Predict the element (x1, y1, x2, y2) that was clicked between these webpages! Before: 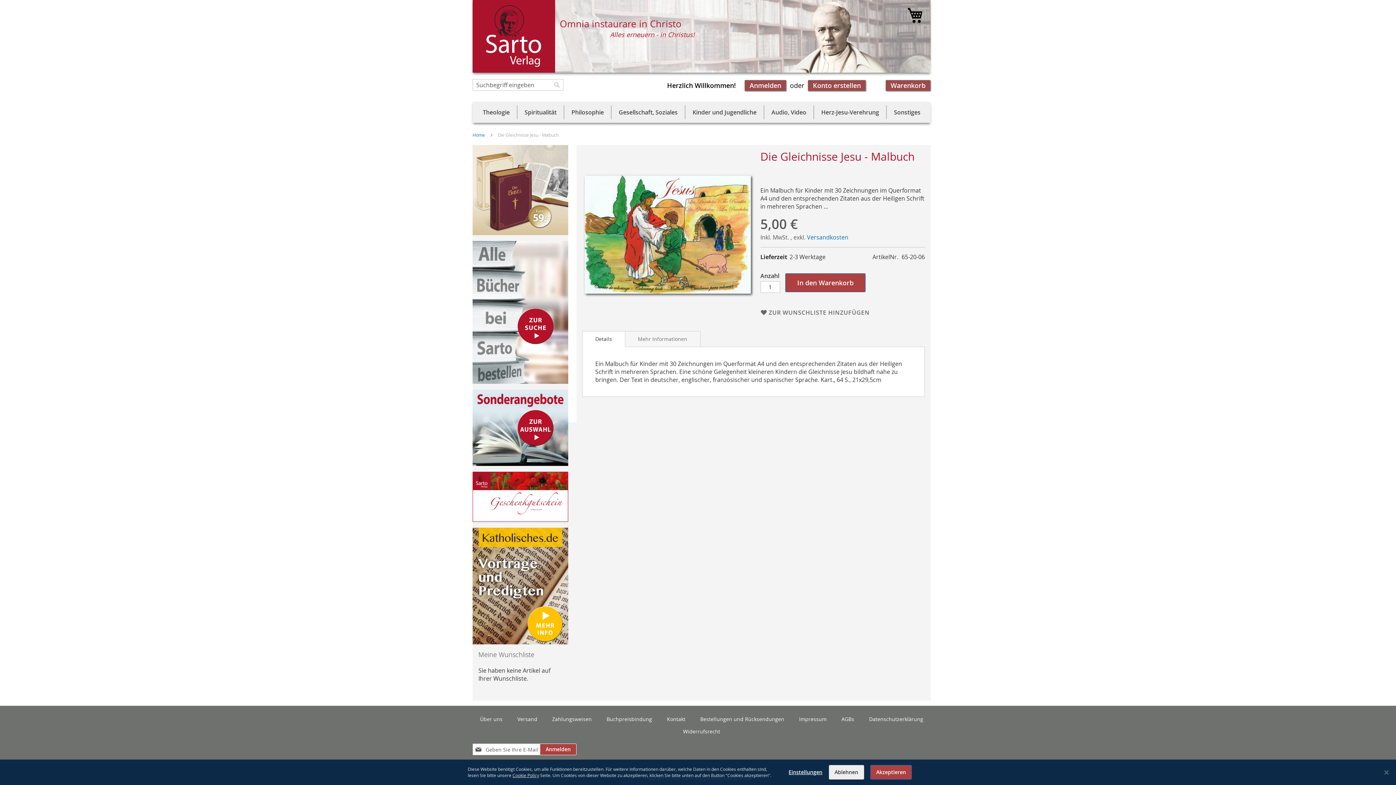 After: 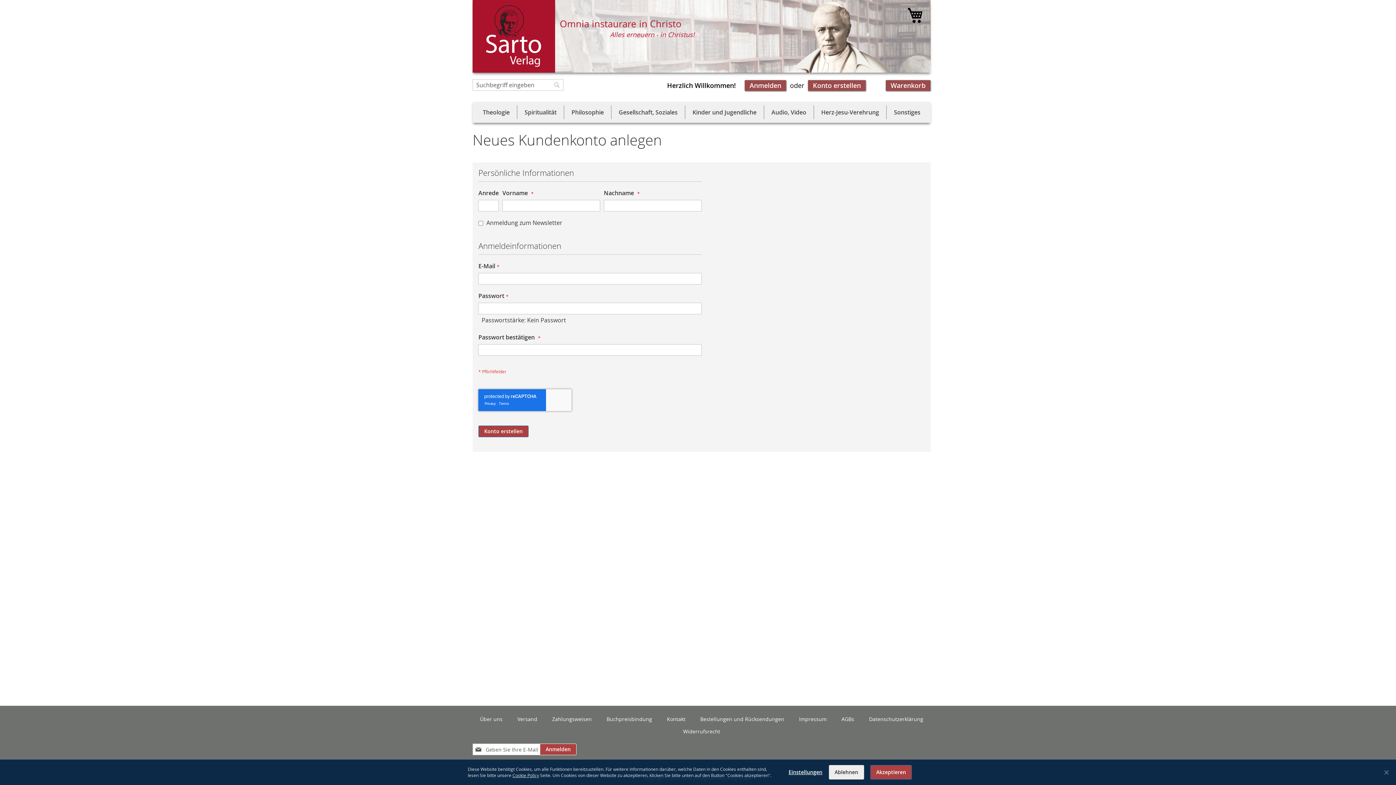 Action: bbox: (808, 80, 866, 91) label: Konto erstellen